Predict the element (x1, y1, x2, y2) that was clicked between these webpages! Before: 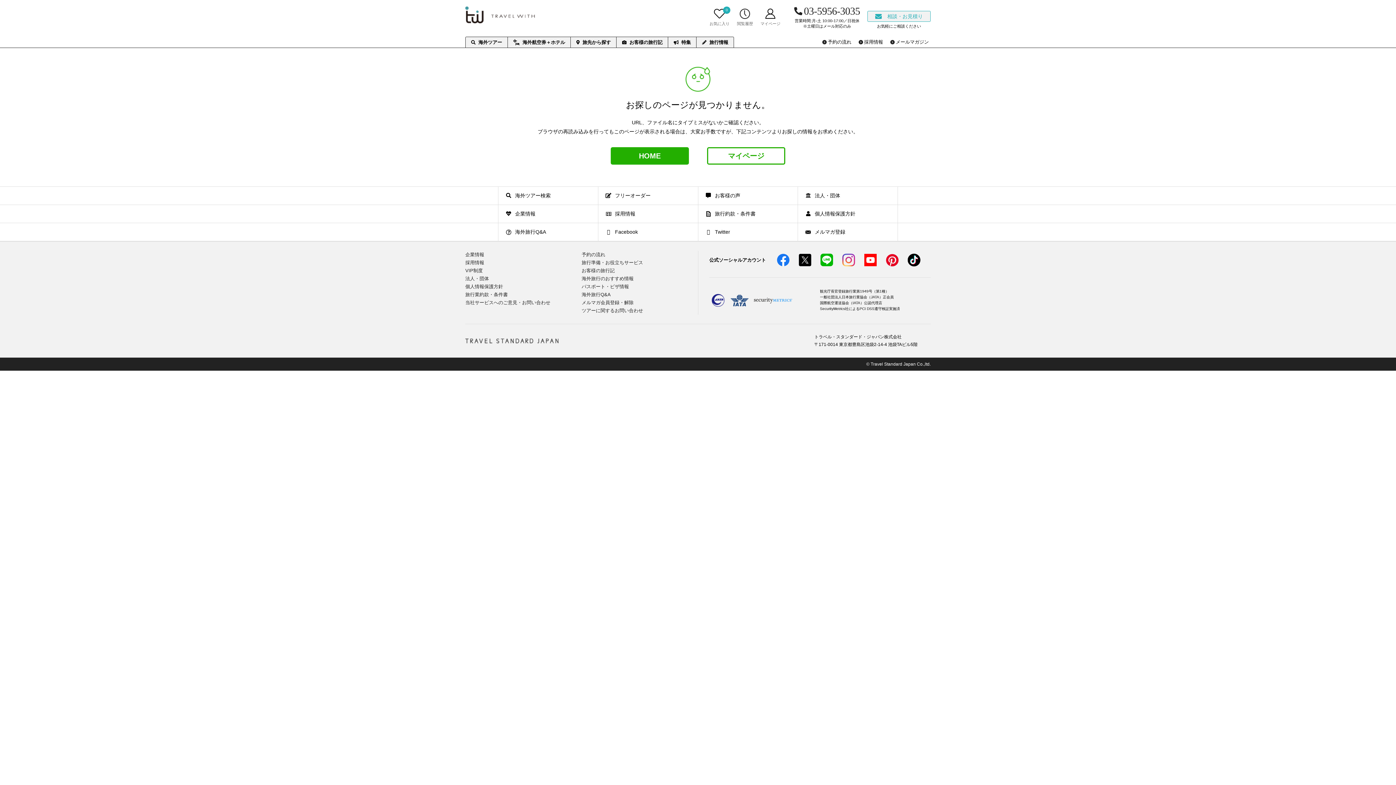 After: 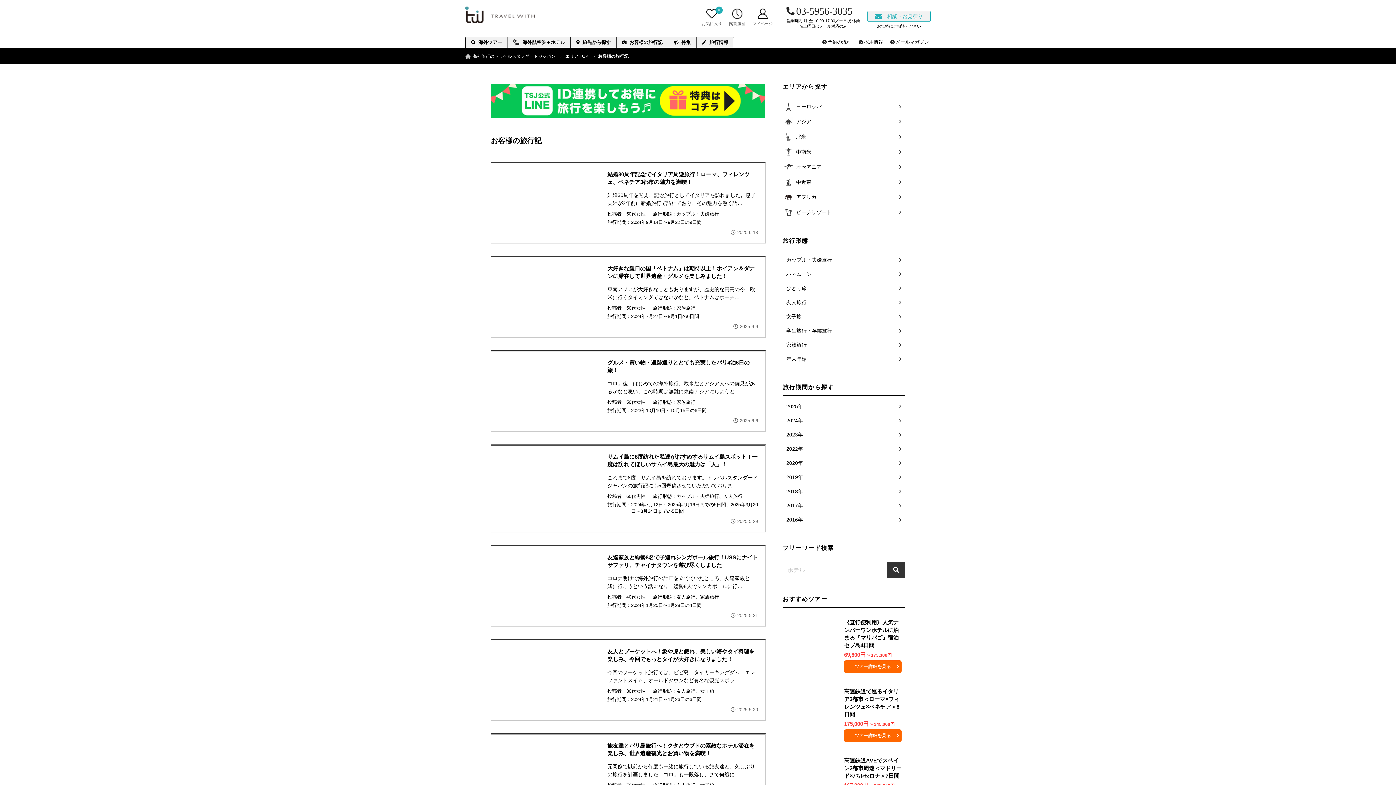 Action: label: お客様の旅行記 bbox: (581, 268, 614, 273)